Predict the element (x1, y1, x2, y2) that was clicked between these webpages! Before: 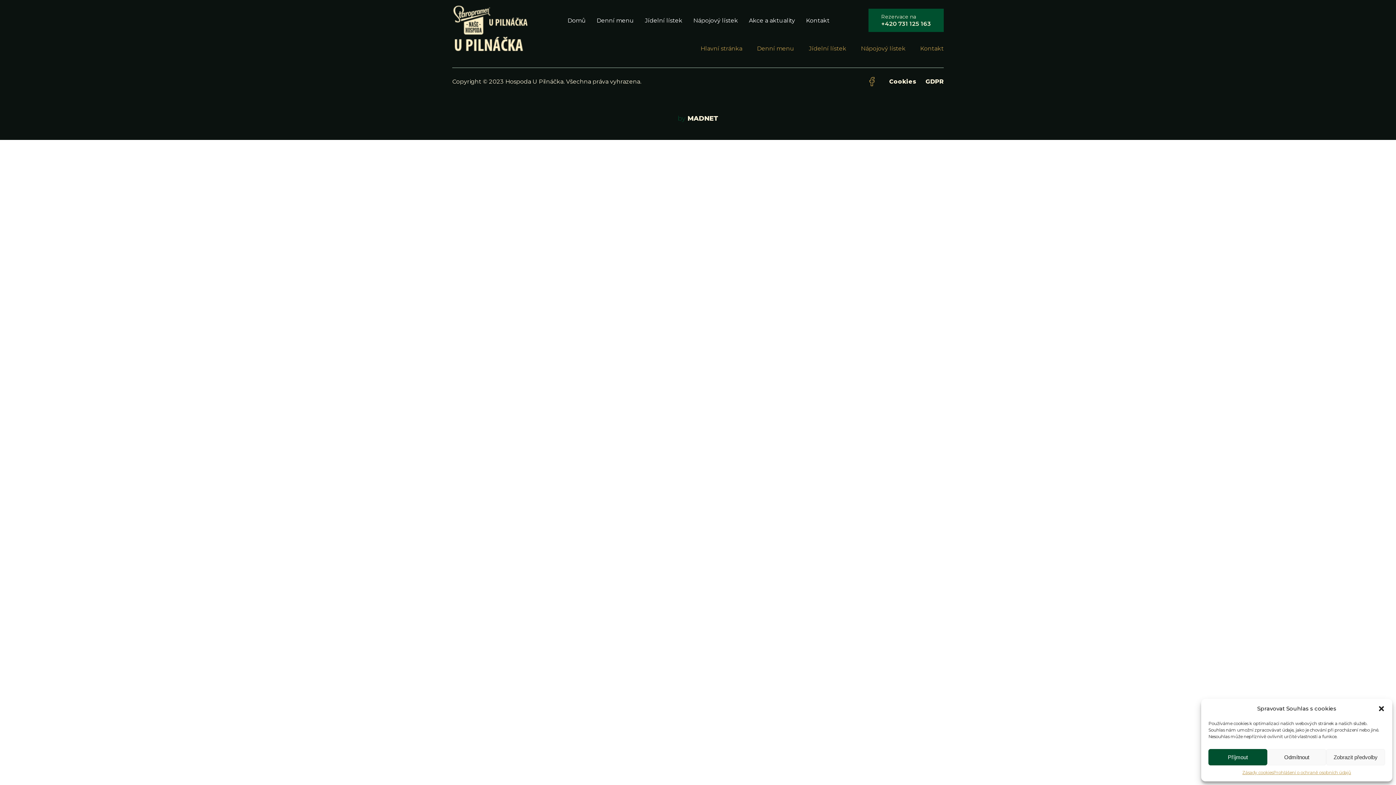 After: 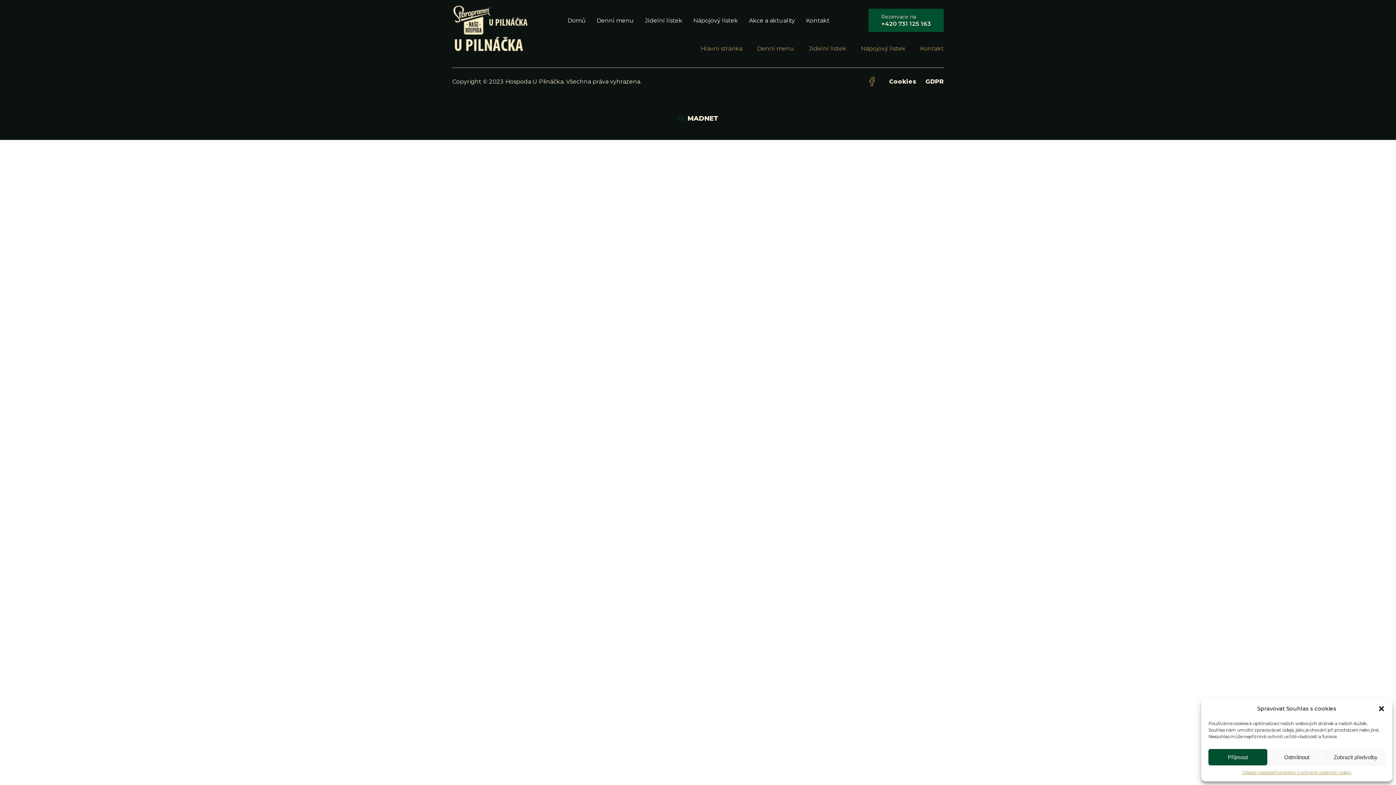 Action: bbox: (687, 113, 718, 123) label: MADNET